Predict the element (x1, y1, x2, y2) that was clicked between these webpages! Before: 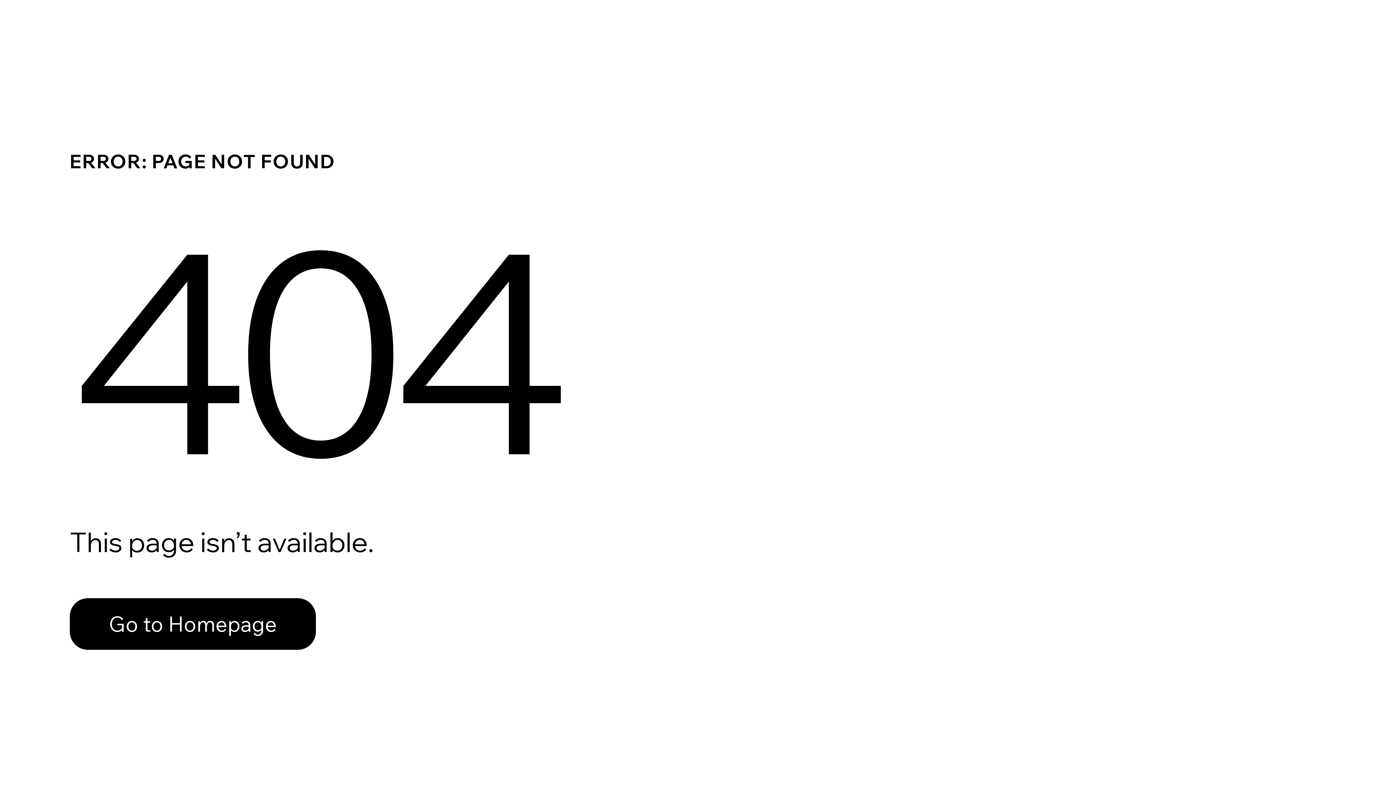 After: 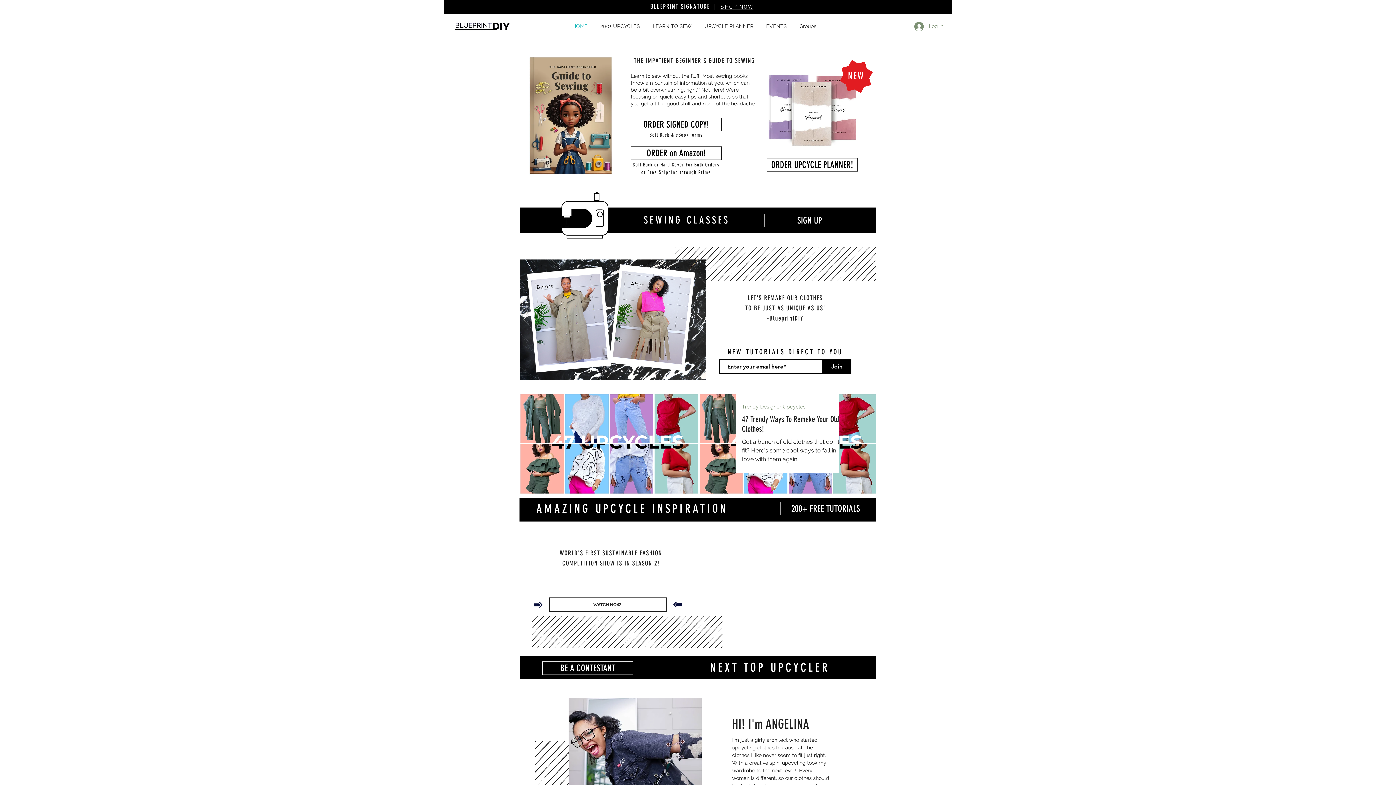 Action: label: Go to Homepage bbox: (69, 598, 316, 650)